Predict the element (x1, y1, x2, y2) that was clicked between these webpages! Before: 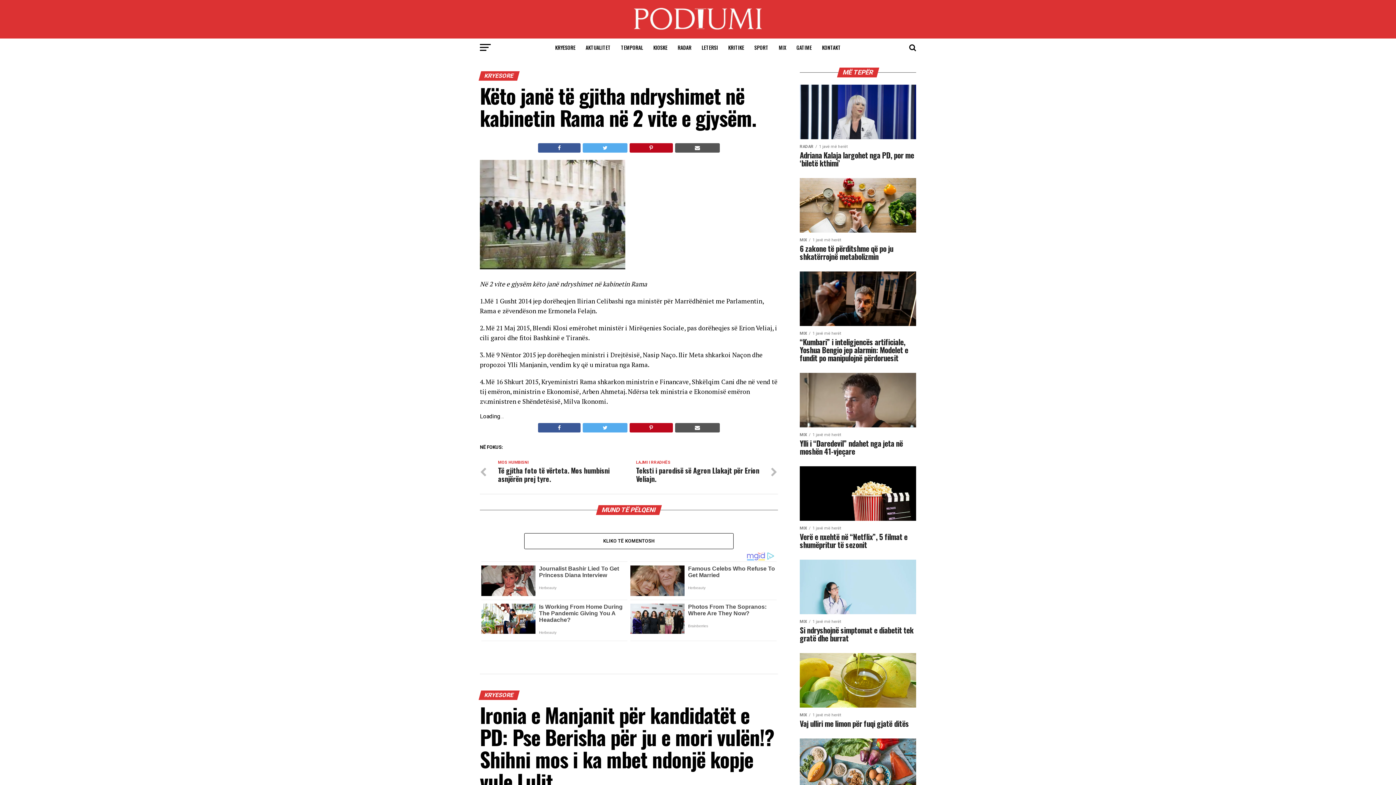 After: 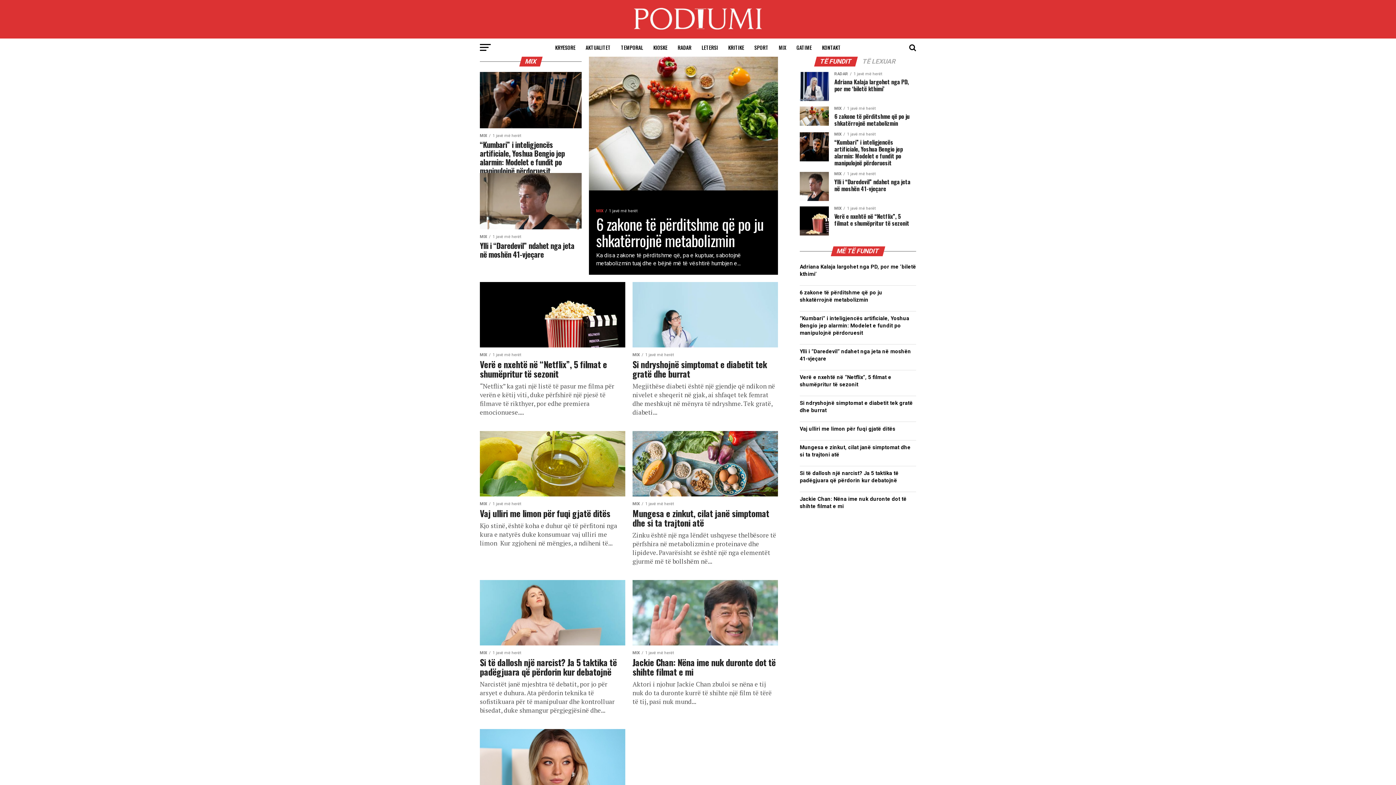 Action: bbox: (774, 38, 790, 56) label: MIX